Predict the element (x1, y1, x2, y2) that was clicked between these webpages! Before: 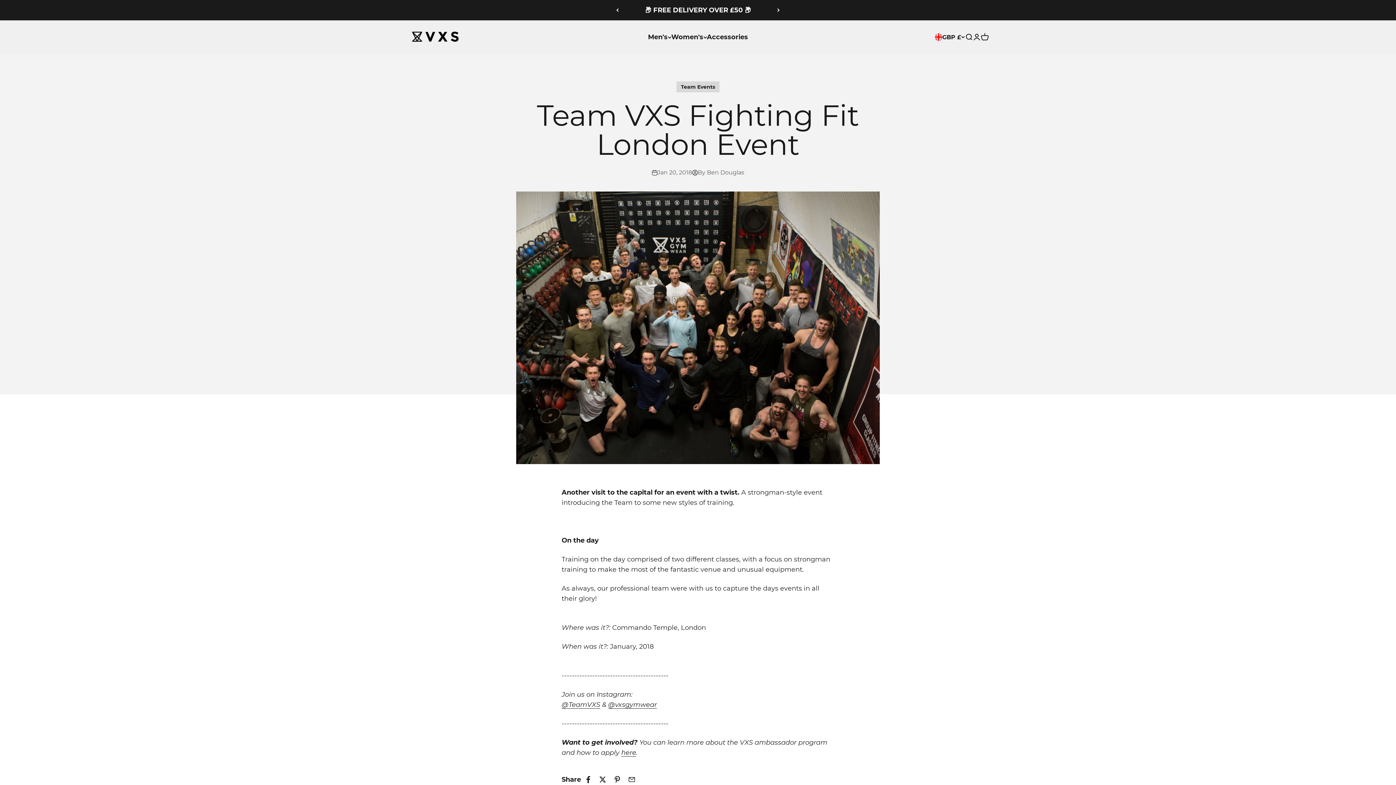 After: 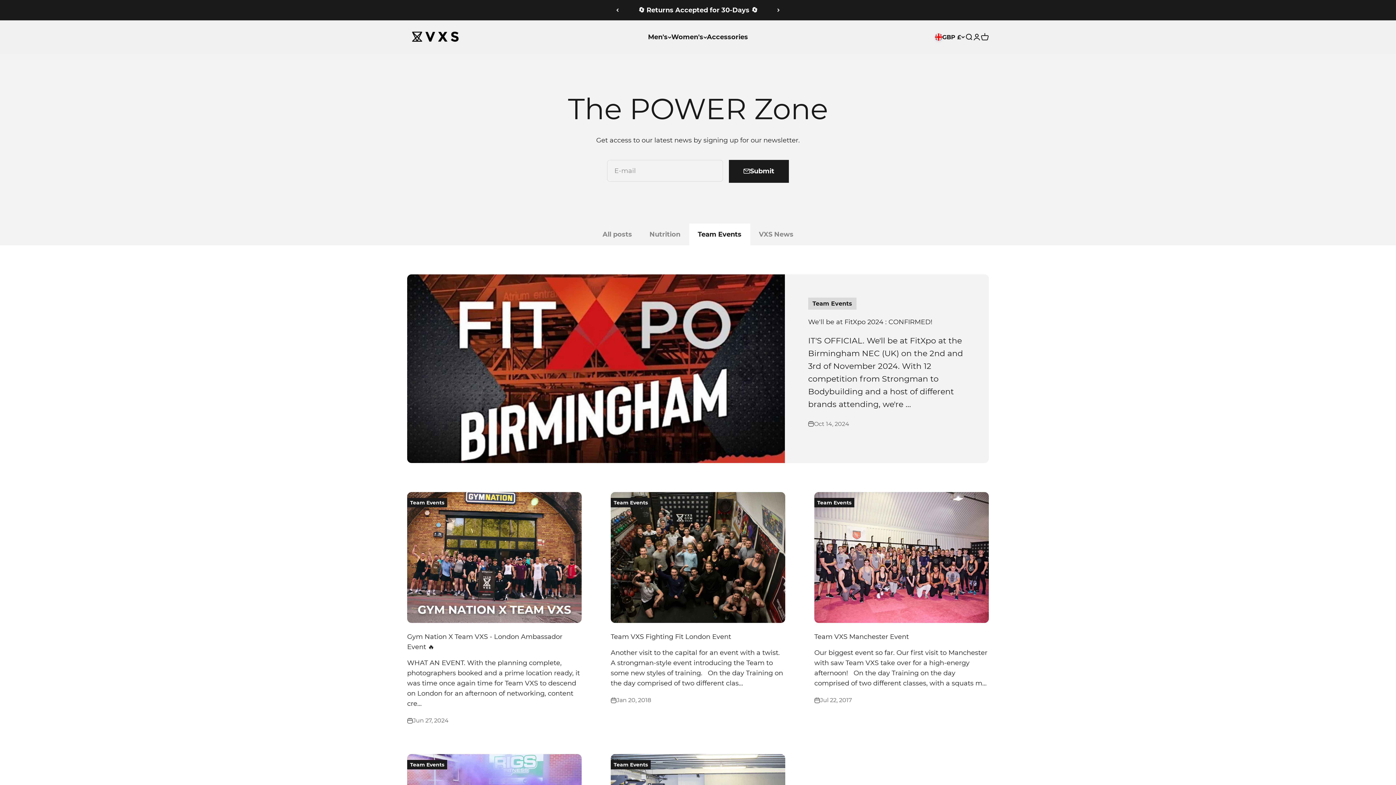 Action: label: Team Events bbox: (676, 81, 719, 92)